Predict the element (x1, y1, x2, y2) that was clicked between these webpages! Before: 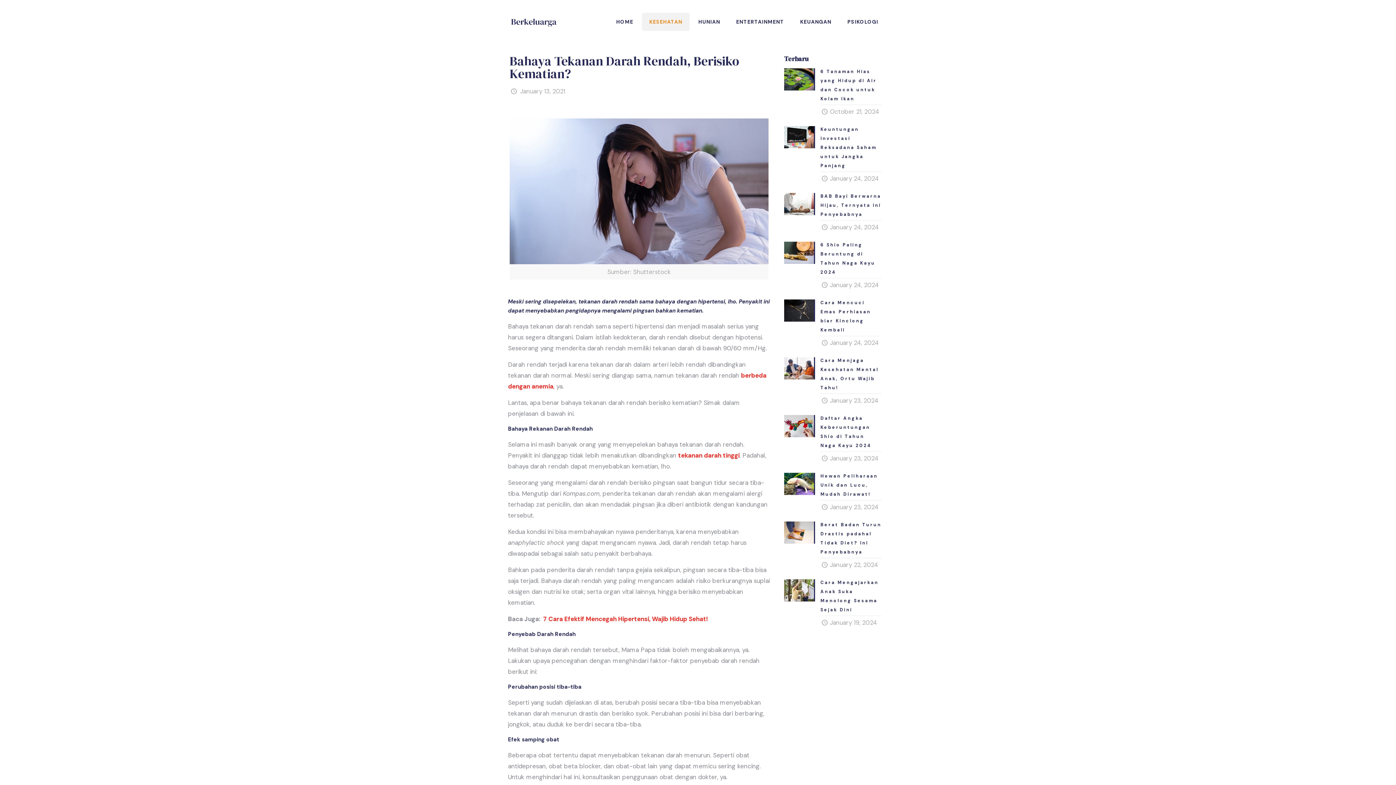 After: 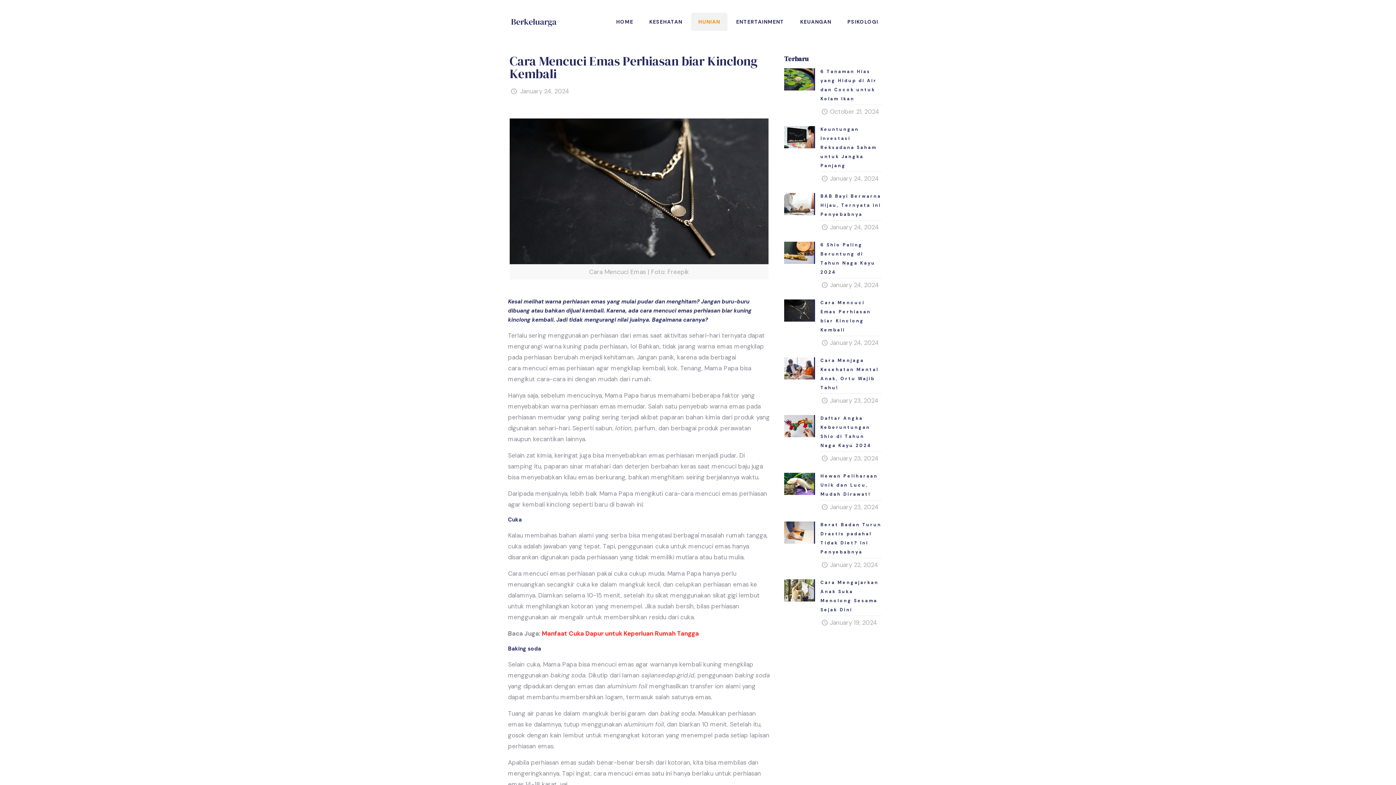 Action: bbox: (784, 298, 887, 350) label: Cara Mencuci Emas Perhiasan biar Kinclong Kembali
January 24, 2024